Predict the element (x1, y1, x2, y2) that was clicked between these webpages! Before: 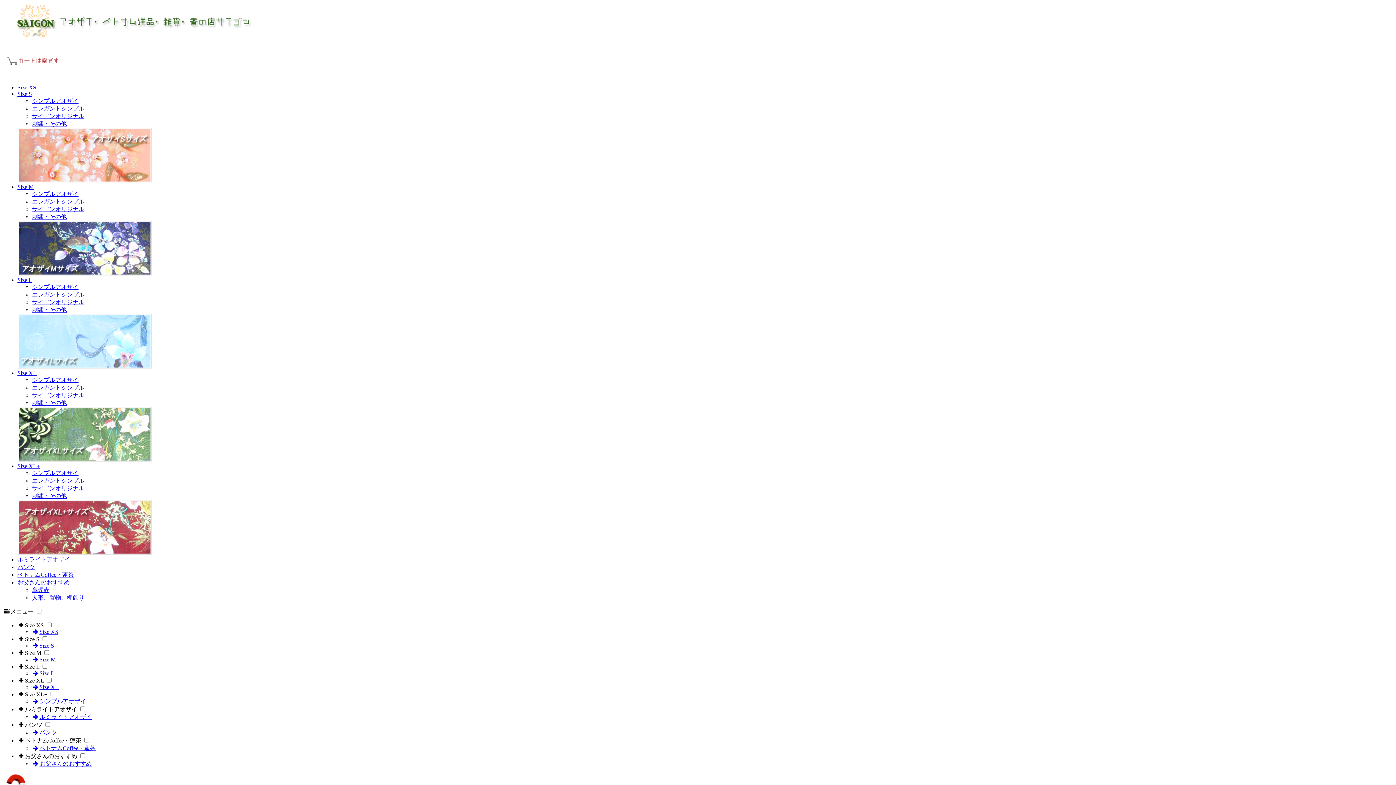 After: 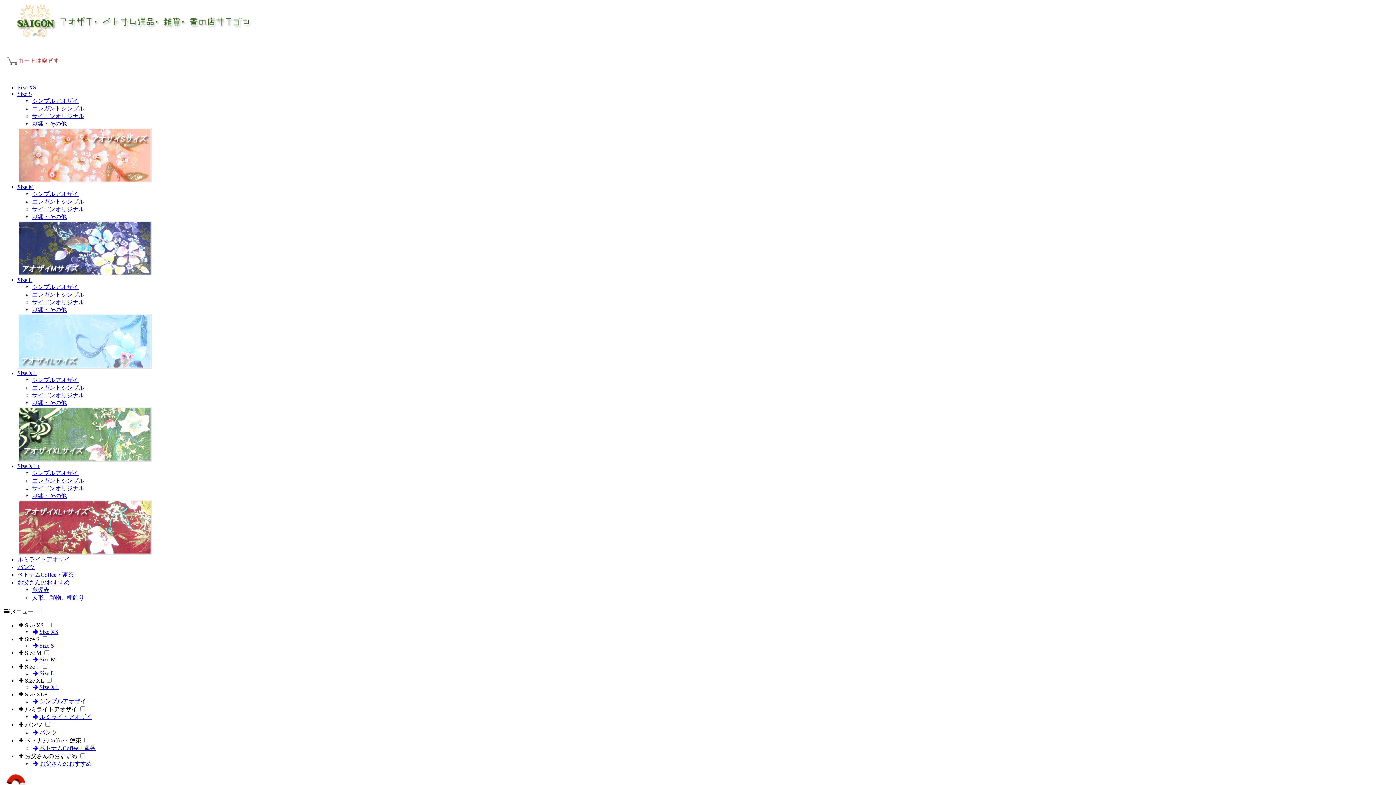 Action: label: Size XS bbox: (32, 629, 58, 635)